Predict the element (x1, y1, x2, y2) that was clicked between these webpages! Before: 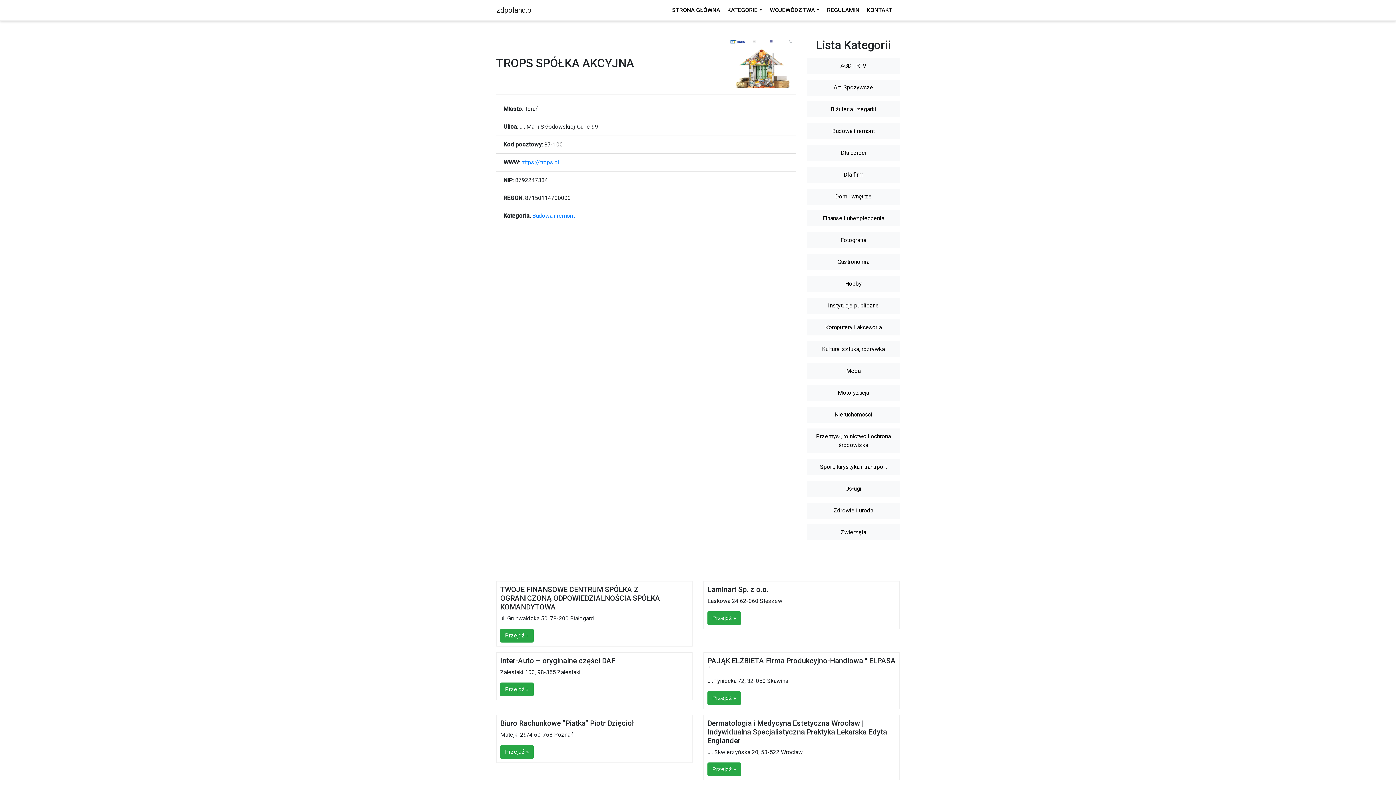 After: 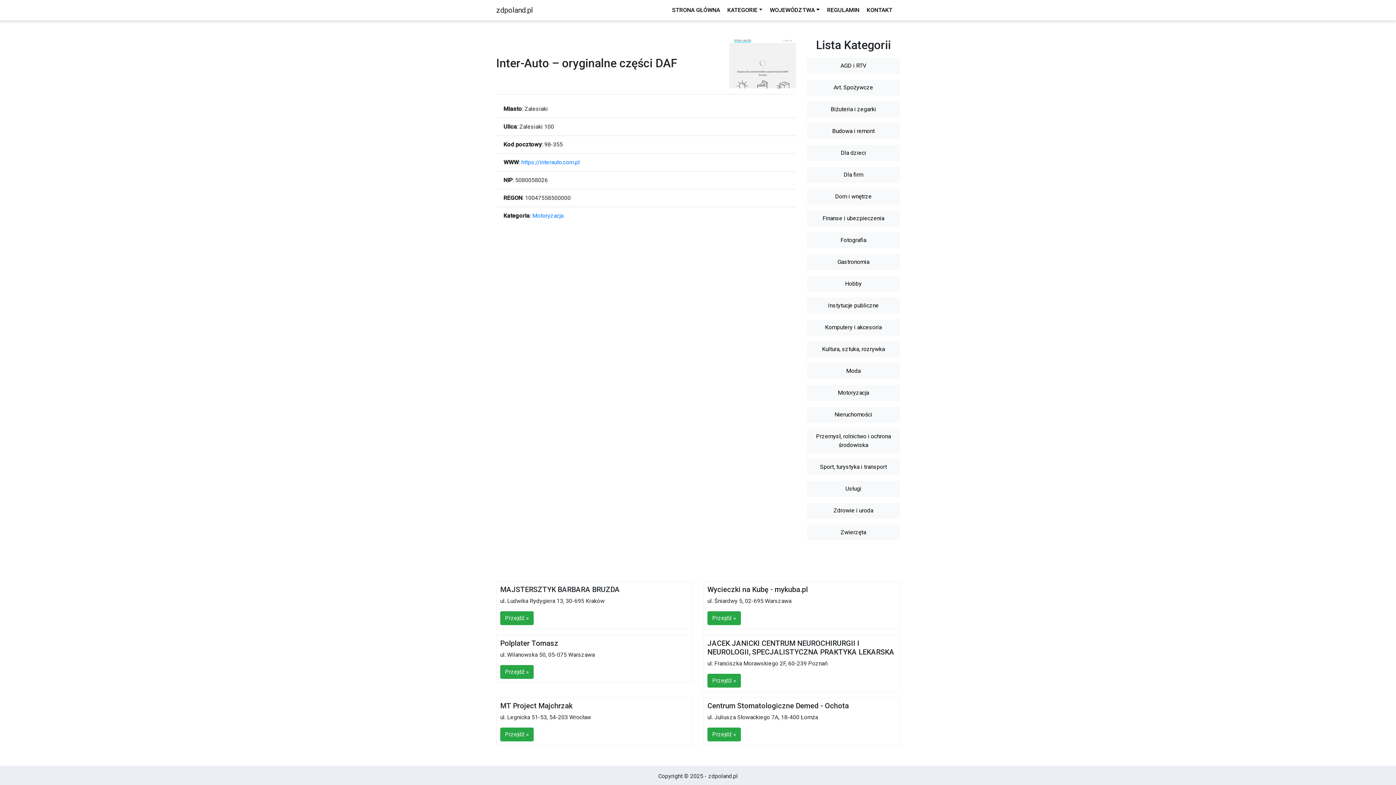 Action: bbox: (500, 682, 533, 696) label: Przejdź »